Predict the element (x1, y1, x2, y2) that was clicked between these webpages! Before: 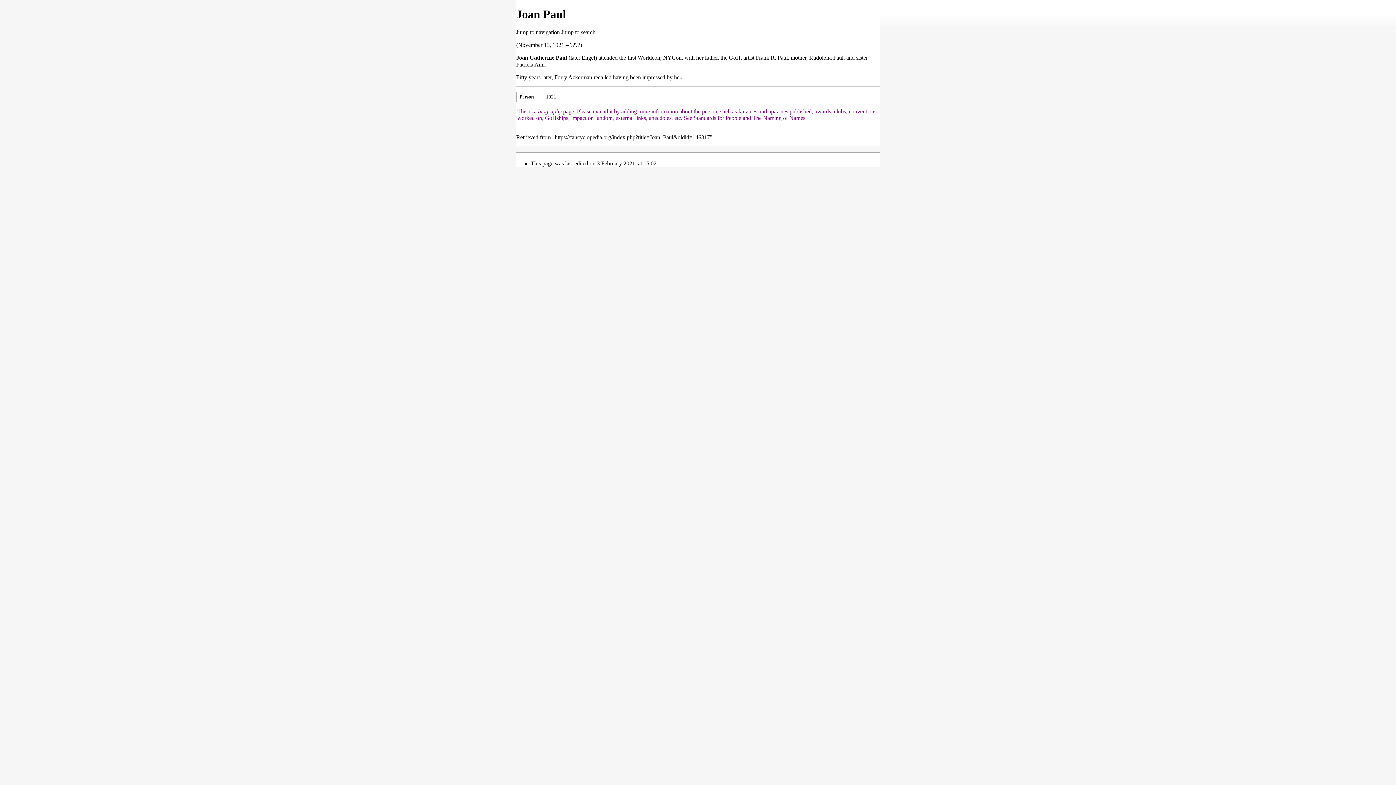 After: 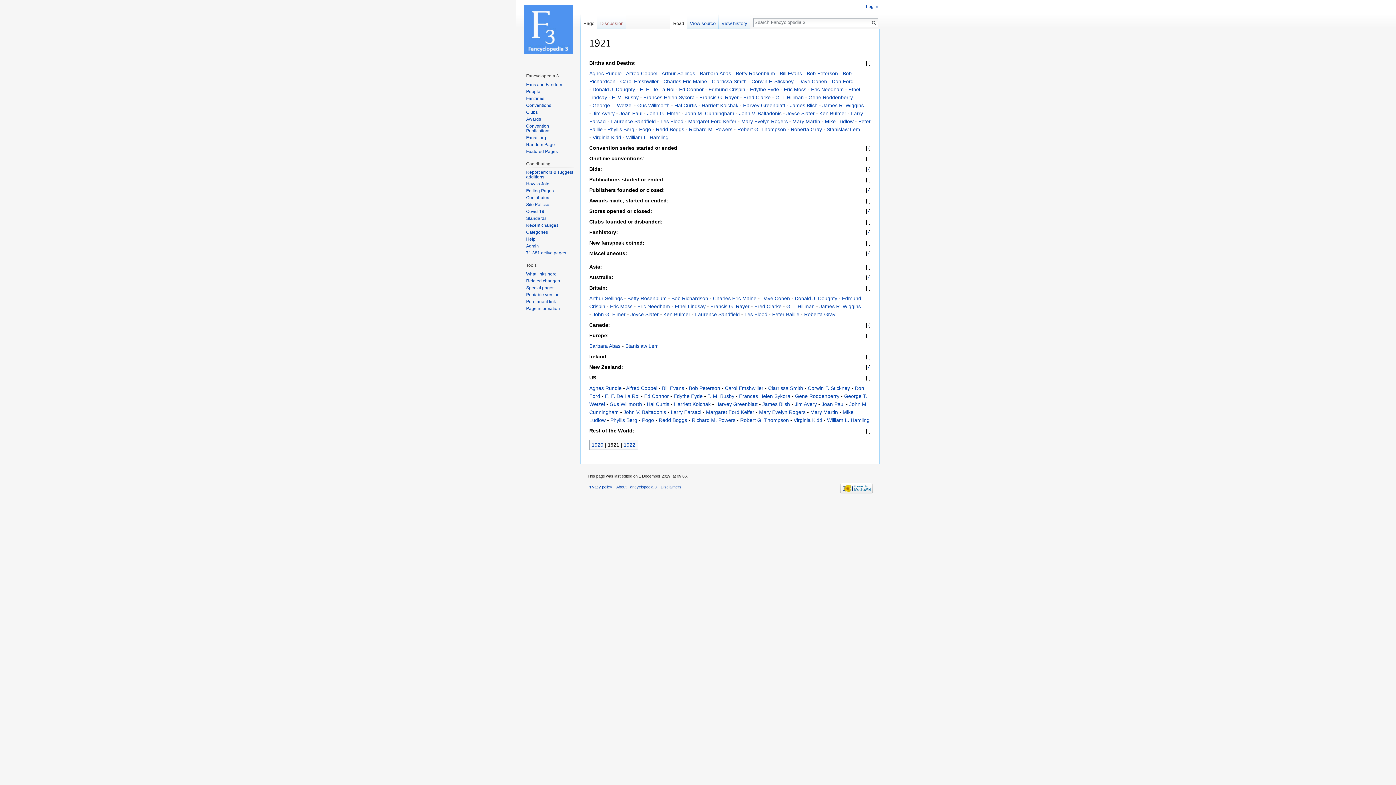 Action: bbox: (546, 94, 556, 99) label: 1921